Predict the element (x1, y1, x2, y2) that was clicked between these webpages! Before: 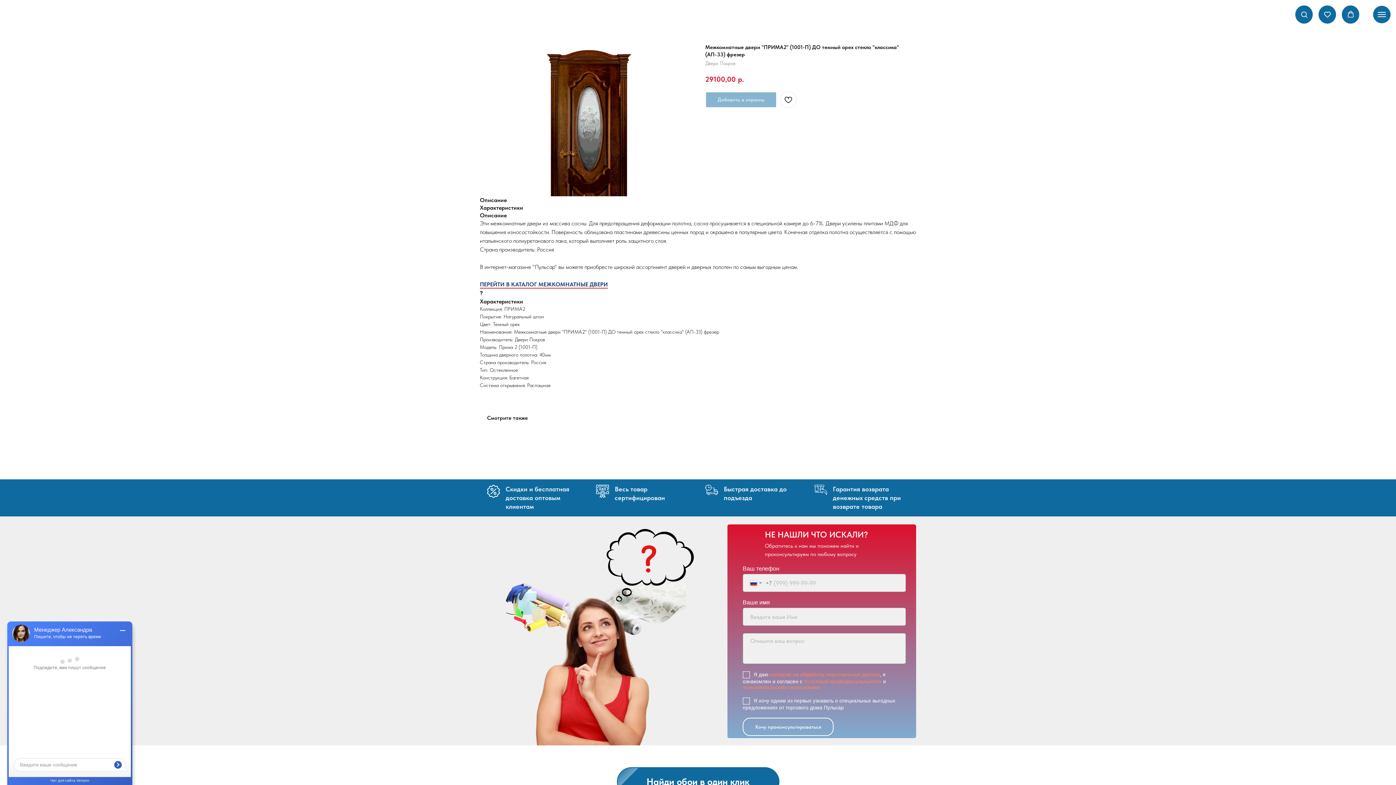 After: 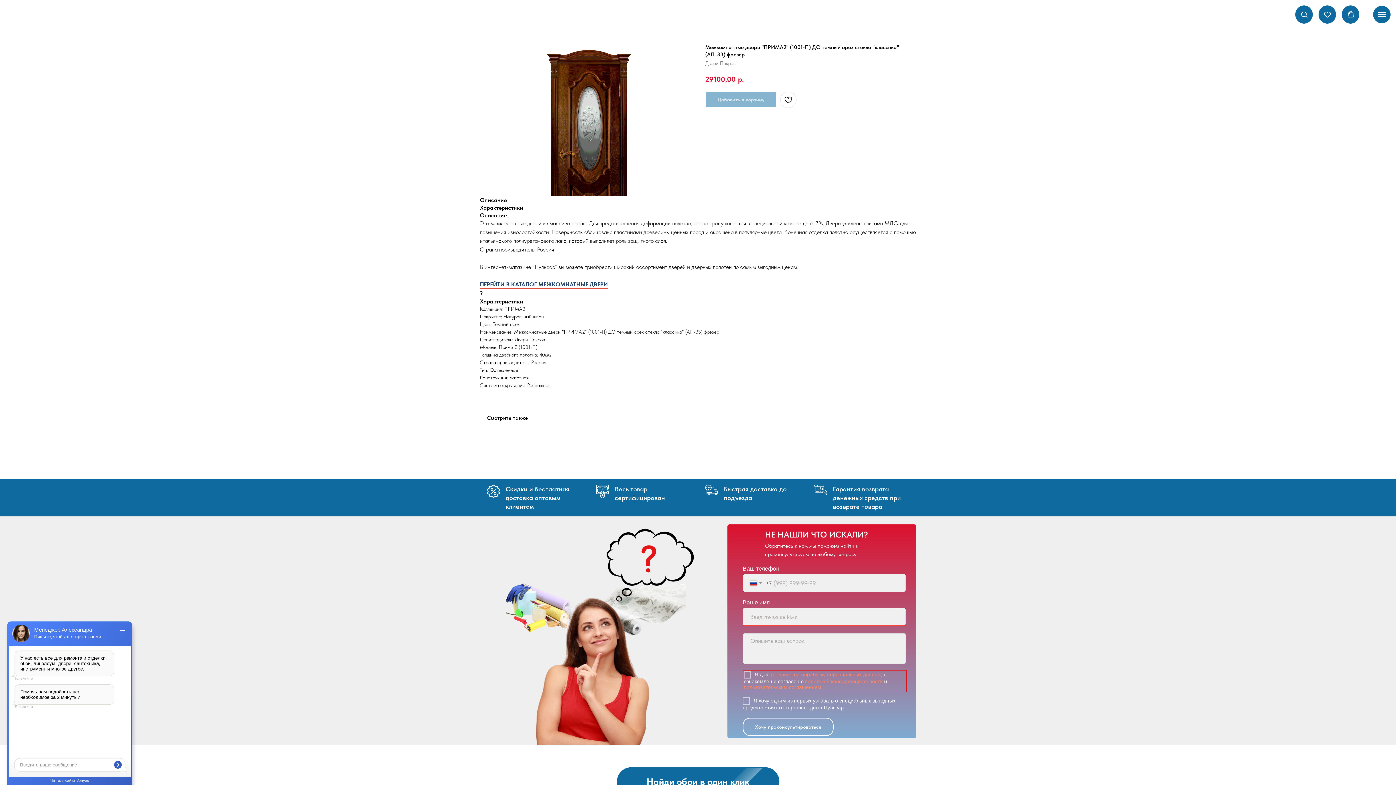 Action: label: Хочу проконсультироваться bbox: (742, 718, 833, 736)